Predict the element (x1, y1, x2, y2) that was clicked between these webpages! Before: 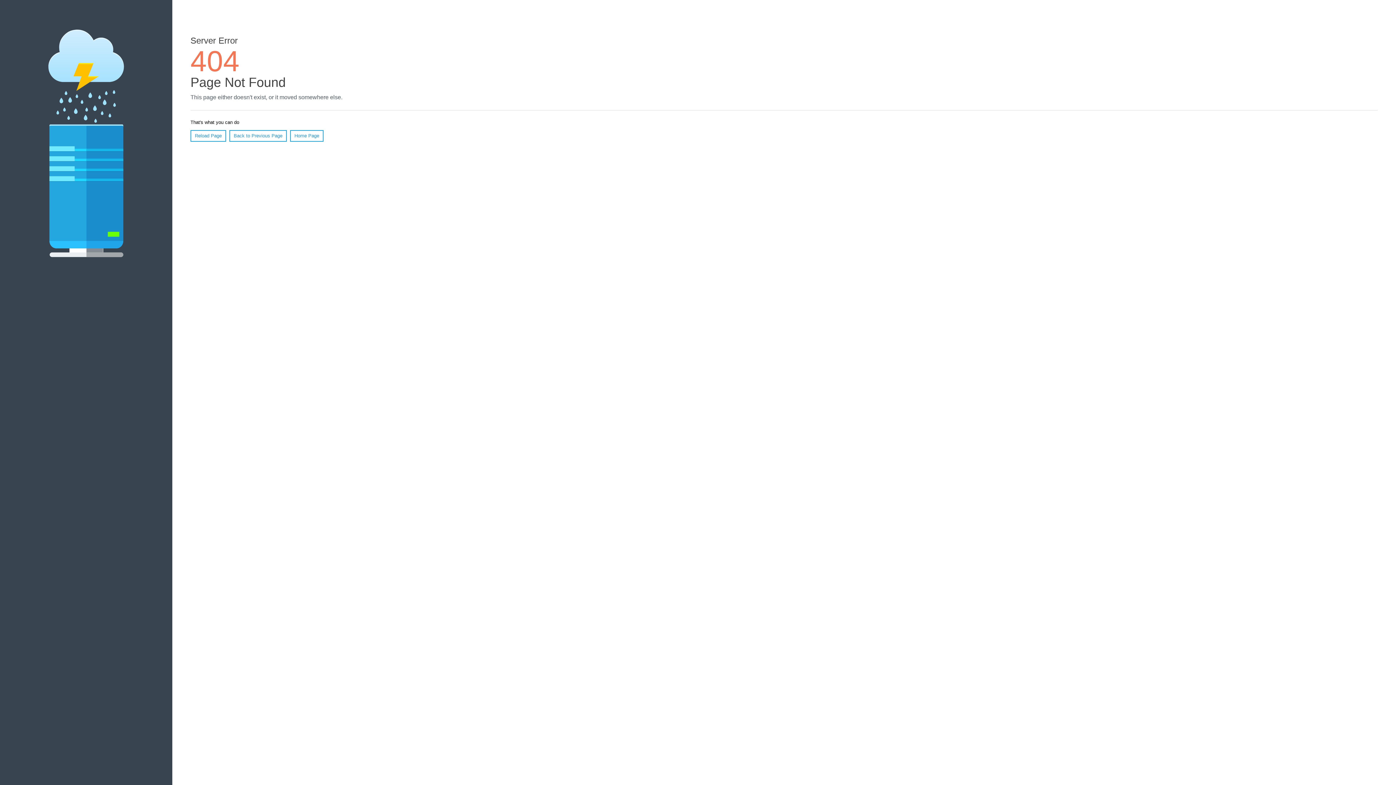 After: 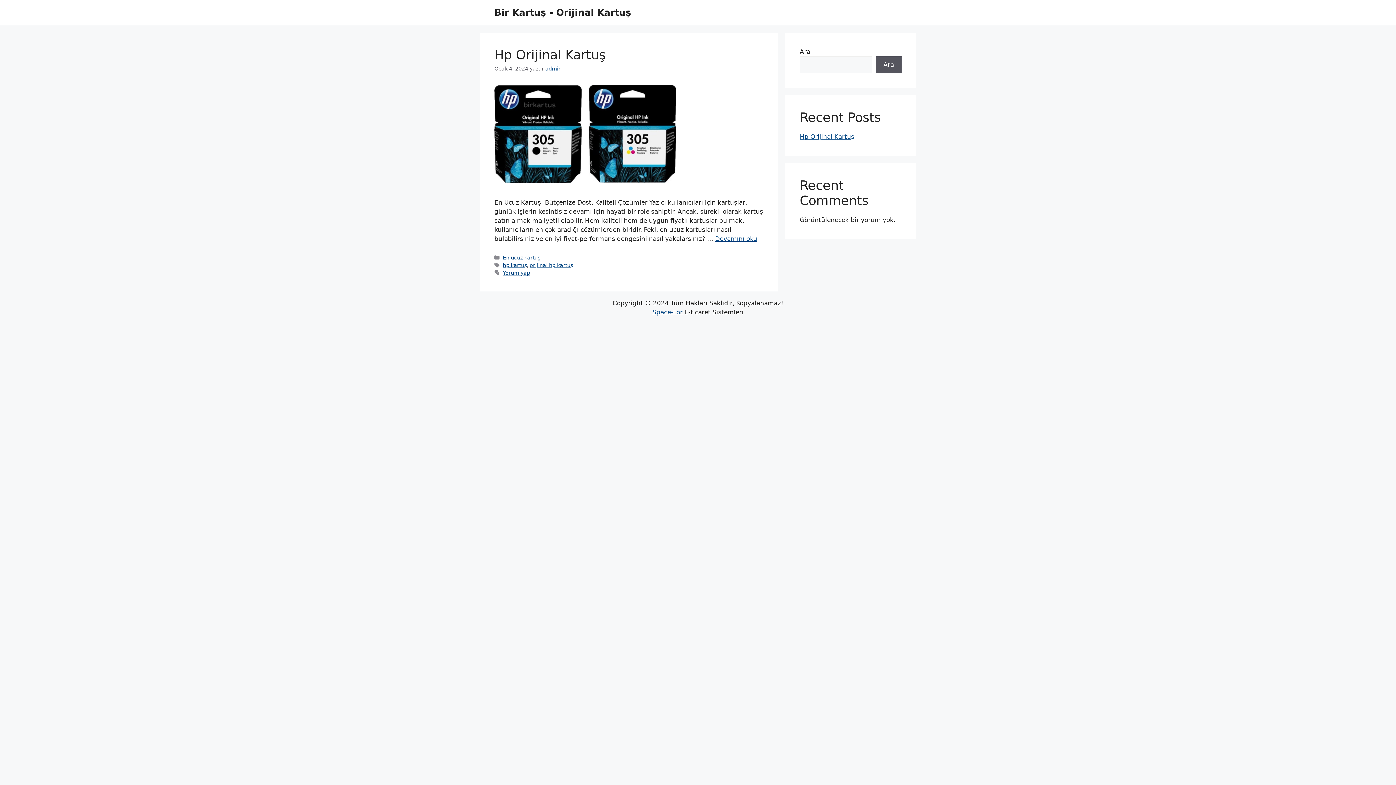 Action: bbox: (290, 130, 323, 141) label: Home Page